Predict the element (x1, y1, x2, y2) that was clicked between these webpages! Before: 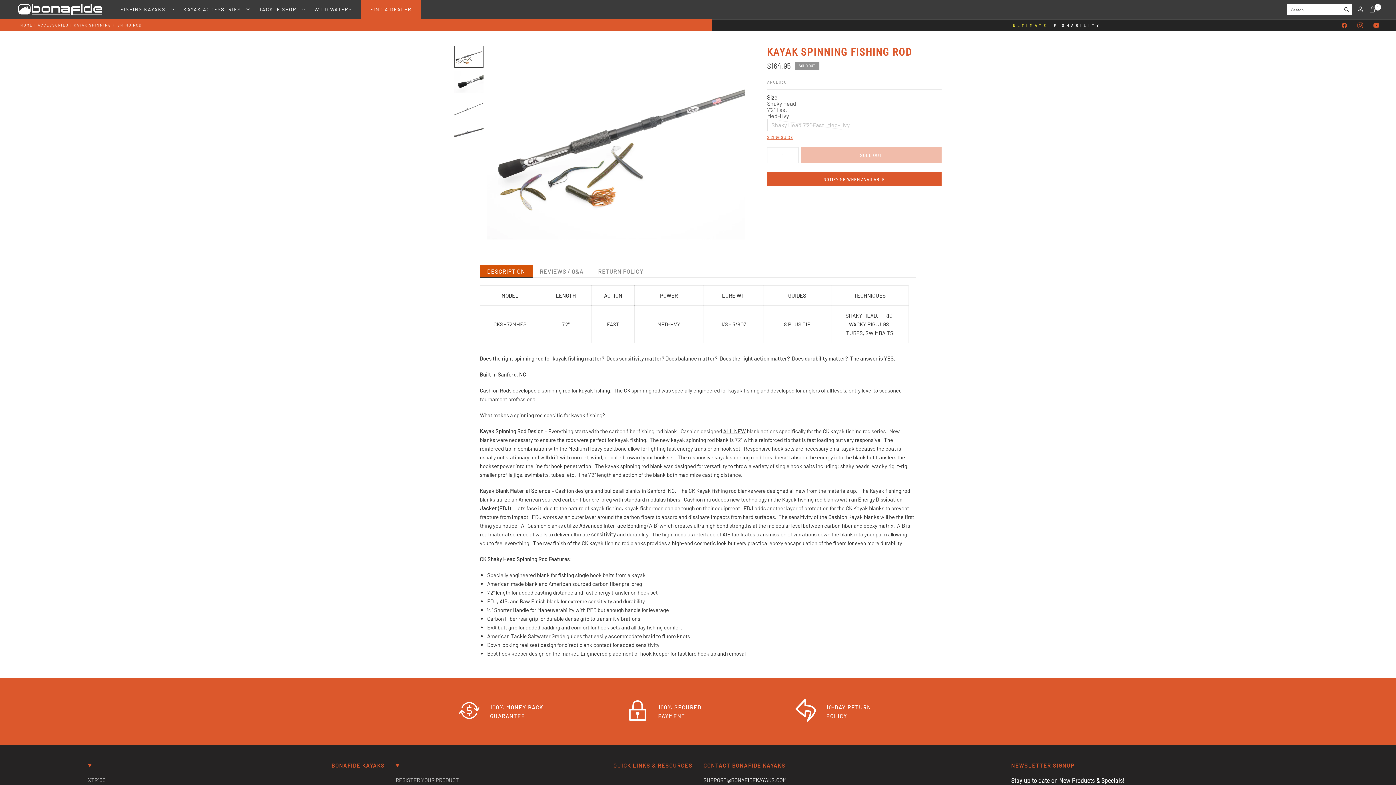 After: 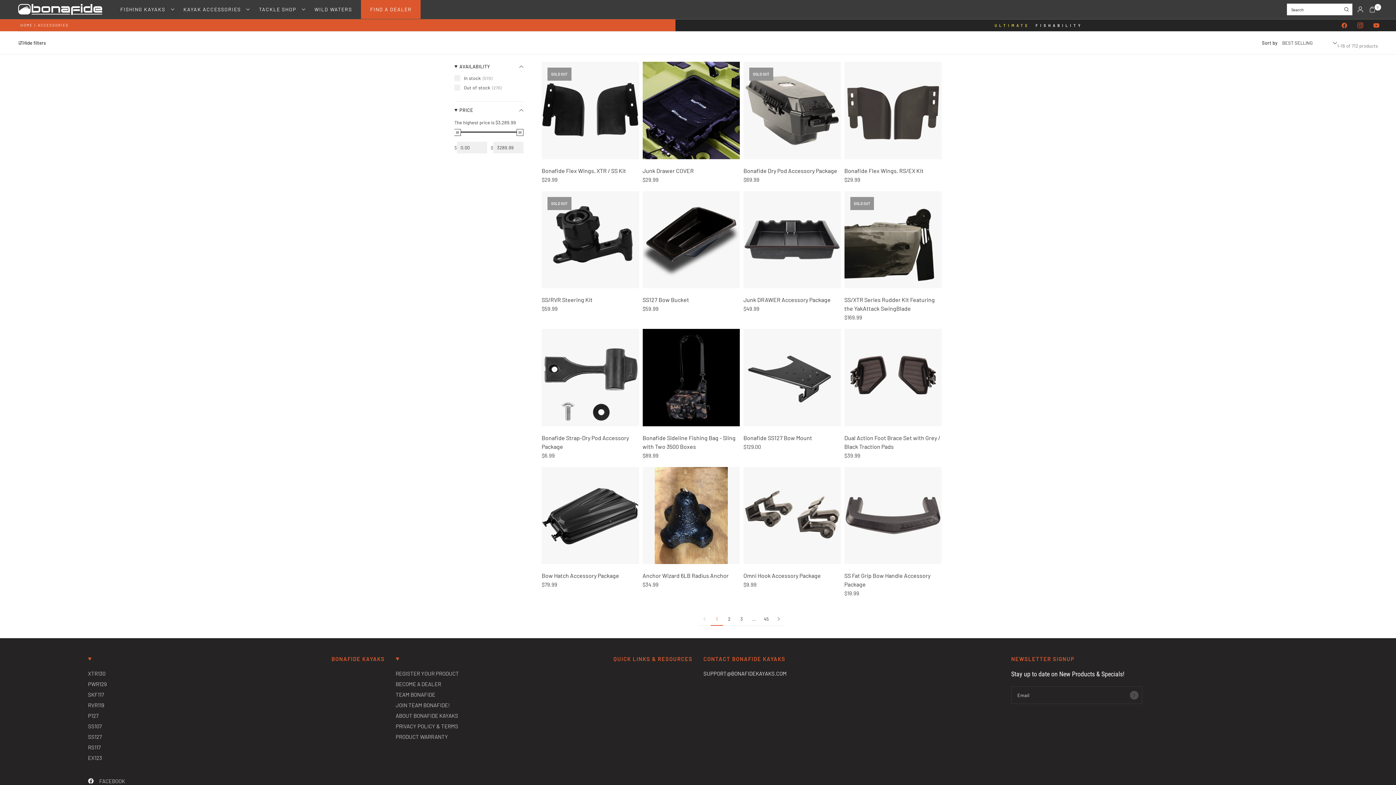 Action: bbox: (37, 22, 68, 27) label: ACCESSORIES